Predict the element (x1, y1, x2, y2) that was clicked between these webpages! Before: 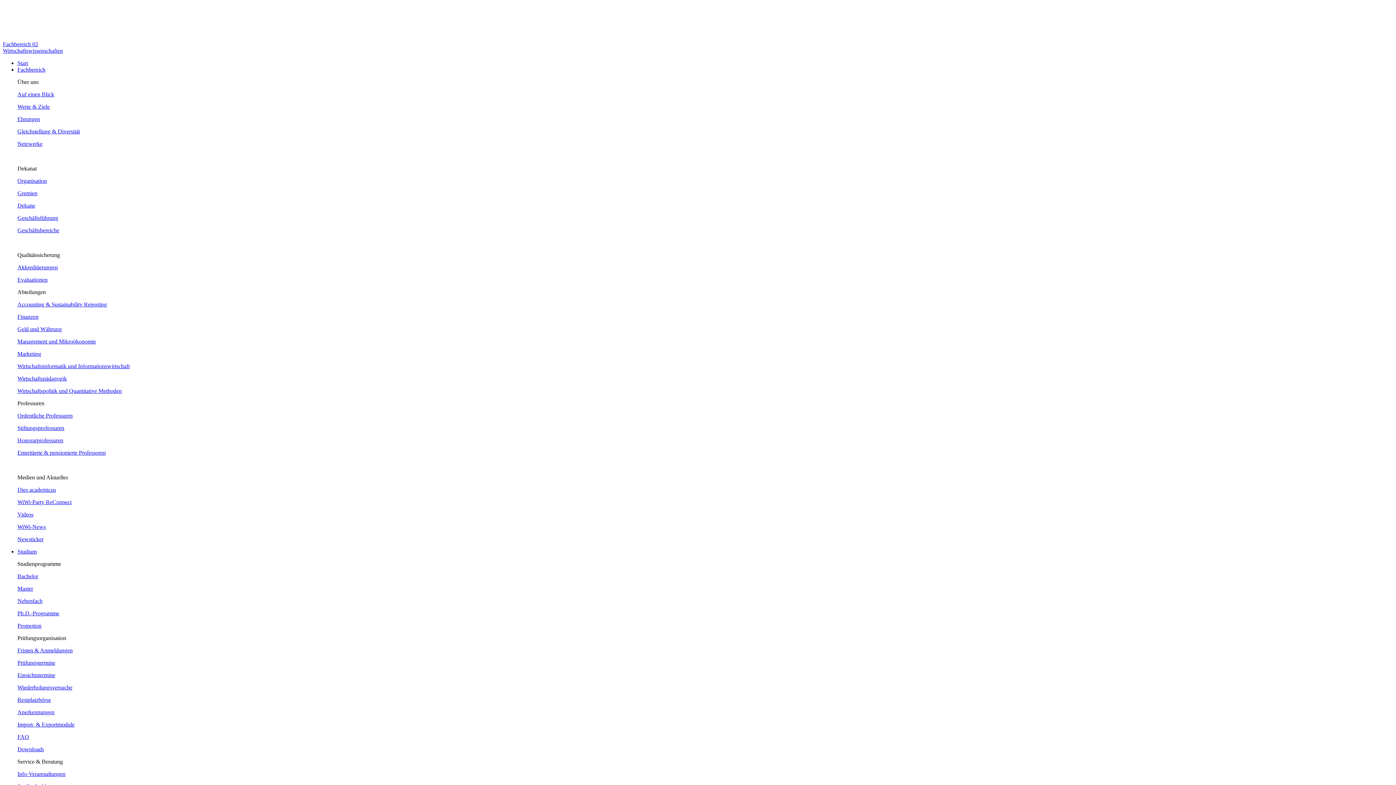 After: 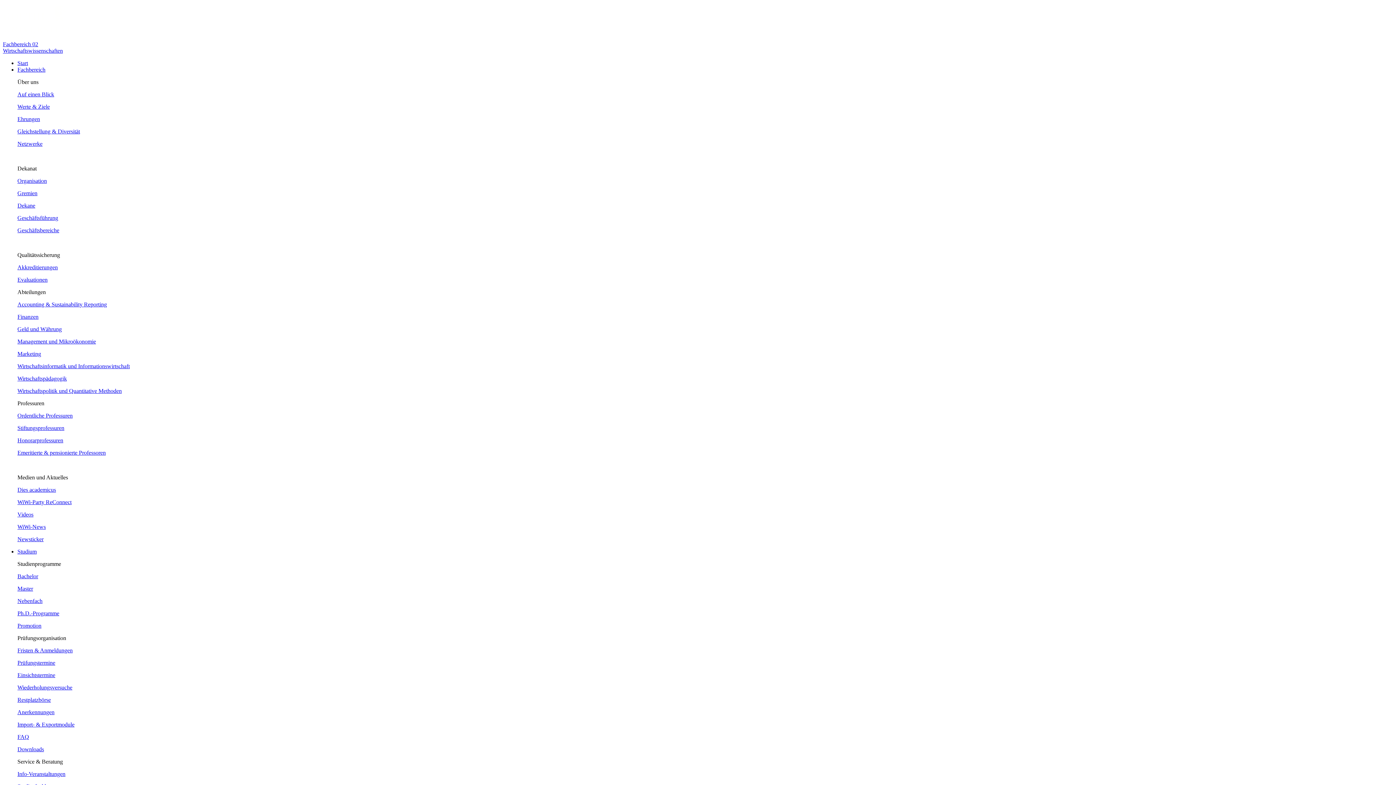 Action: bbox: (17, 734, 29, 740) label: FAQ